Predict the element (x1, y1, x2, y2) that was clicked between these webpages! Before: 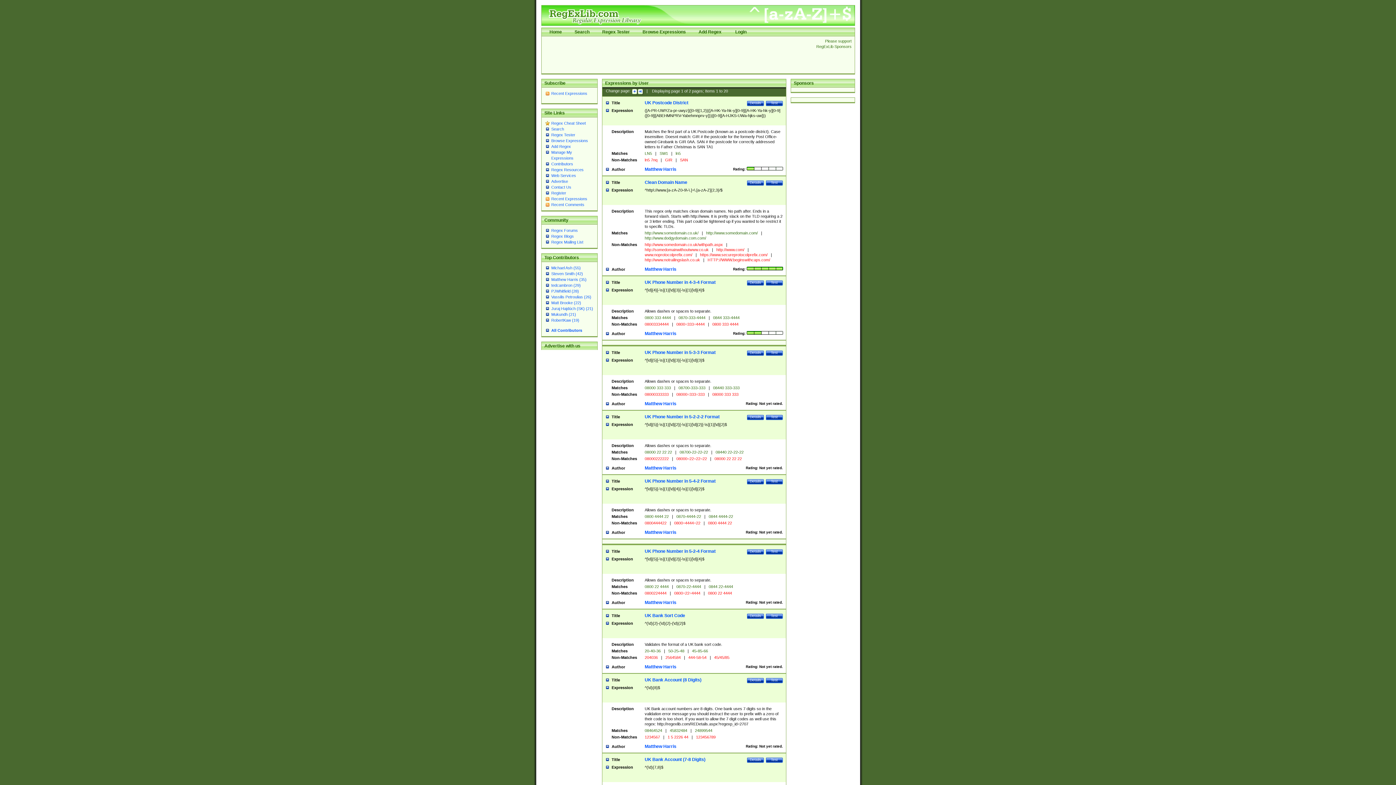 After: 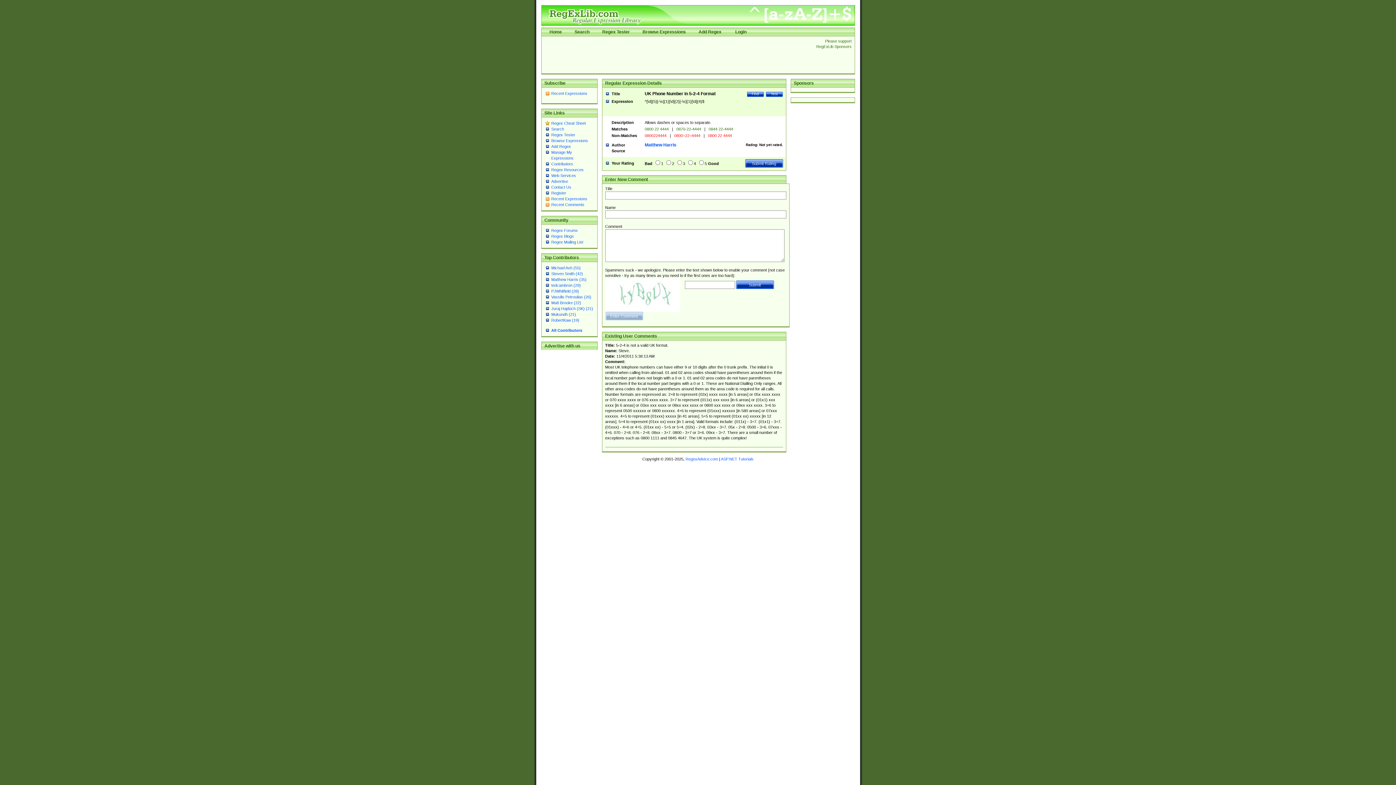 Action: bbox: (747, 549, 764, 555) label: Details